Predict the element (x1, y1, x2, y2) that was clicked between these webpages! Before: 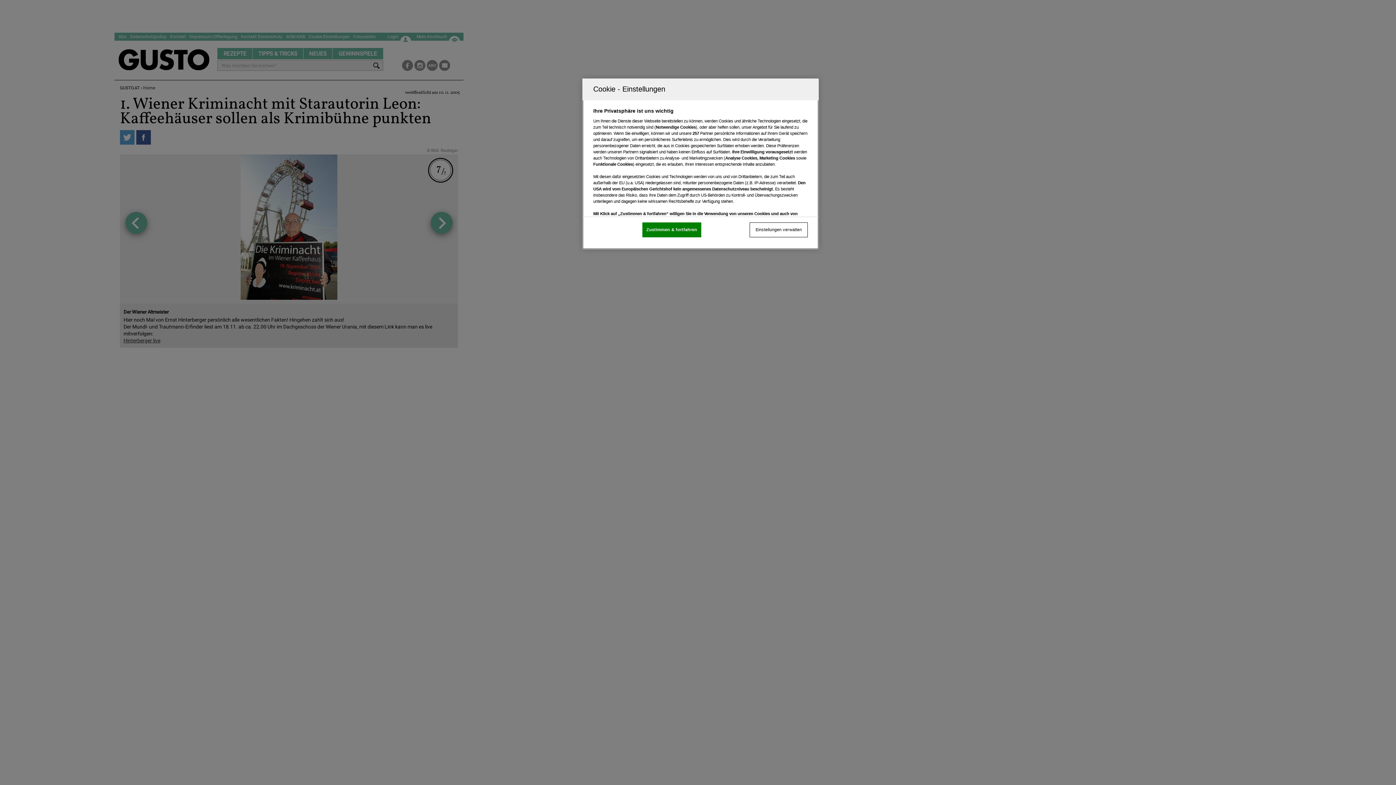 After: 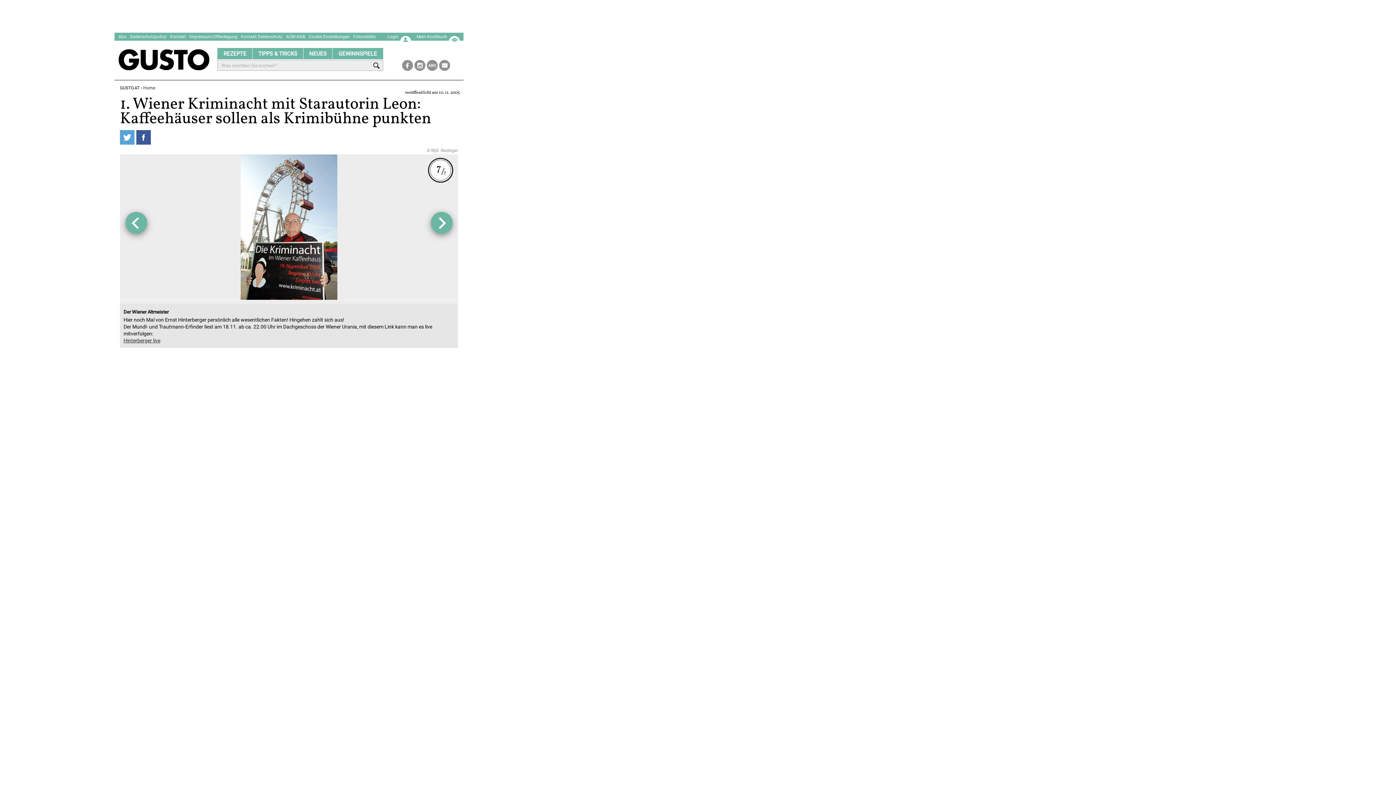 Action: label: Zustimmen & fortfahren bbox: (642, 222, 701, 237)